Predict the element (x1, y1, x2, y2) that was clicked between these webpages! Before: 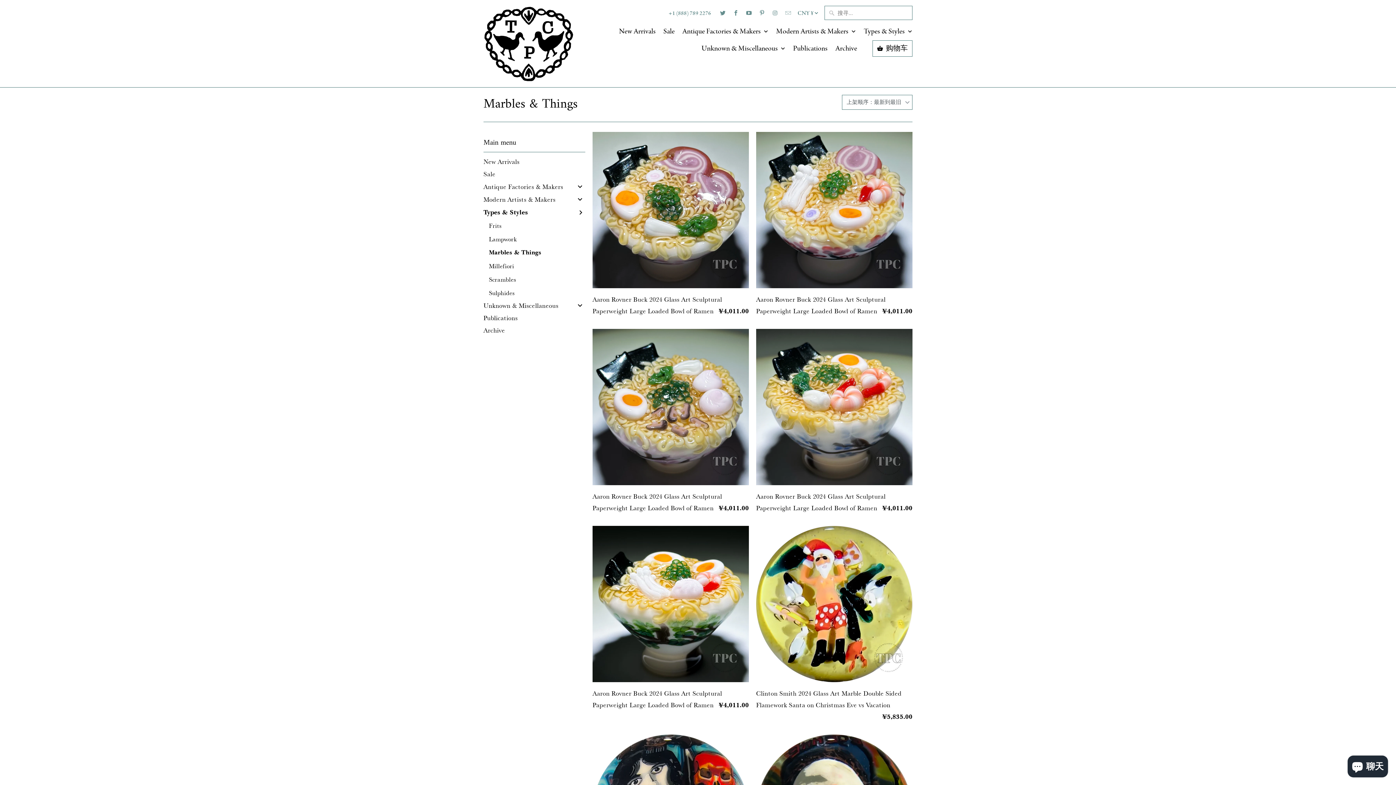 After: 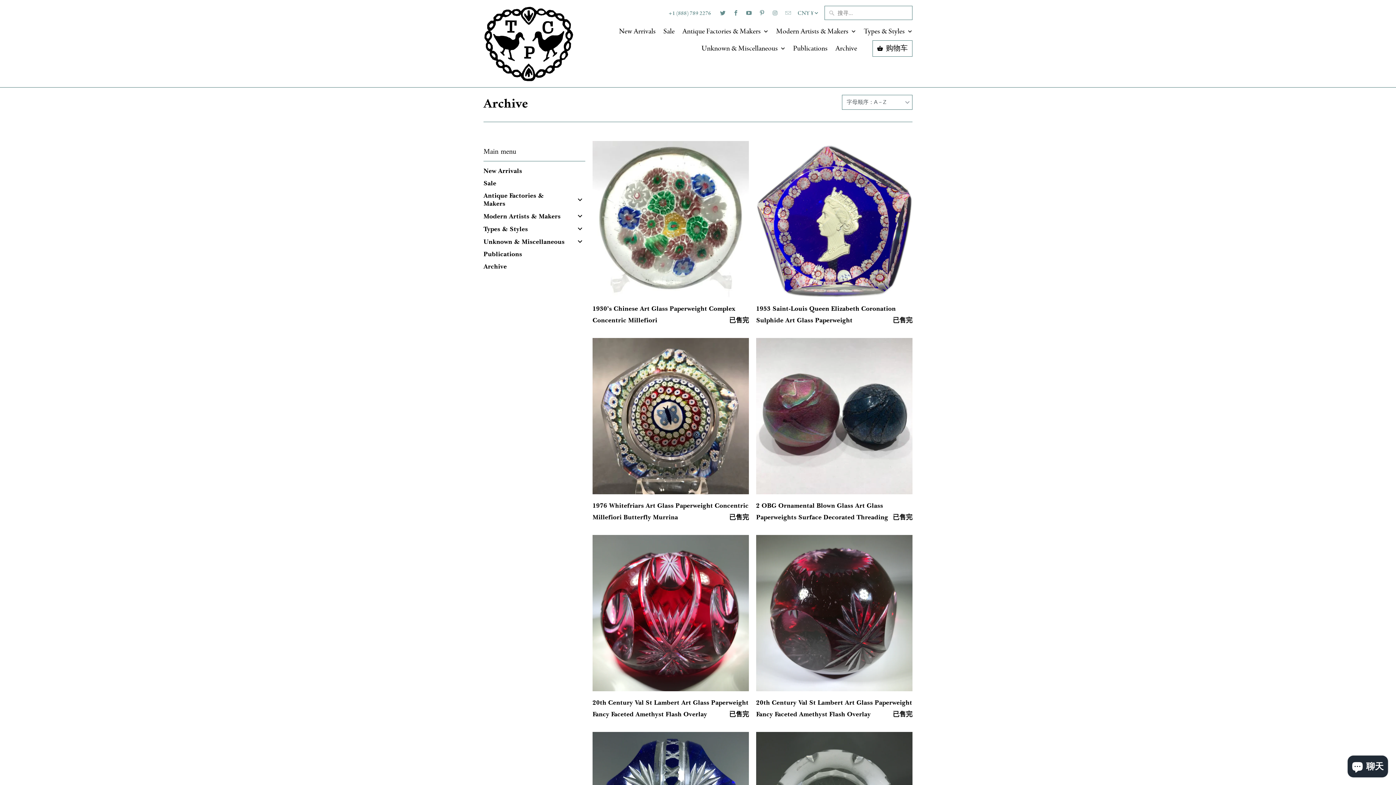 Action: bbox: (835, 44, 857, 56) label: Go to /zh-cn/collections/archive